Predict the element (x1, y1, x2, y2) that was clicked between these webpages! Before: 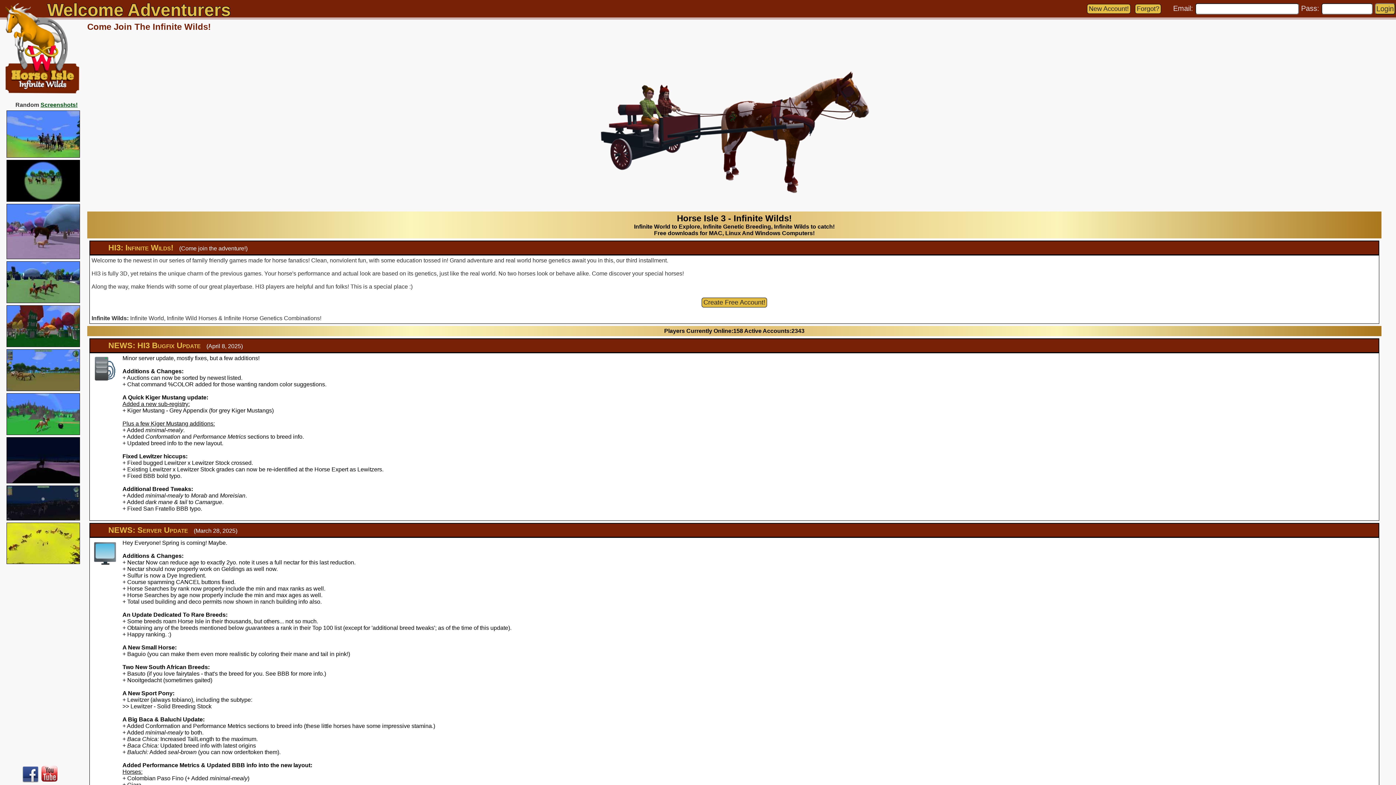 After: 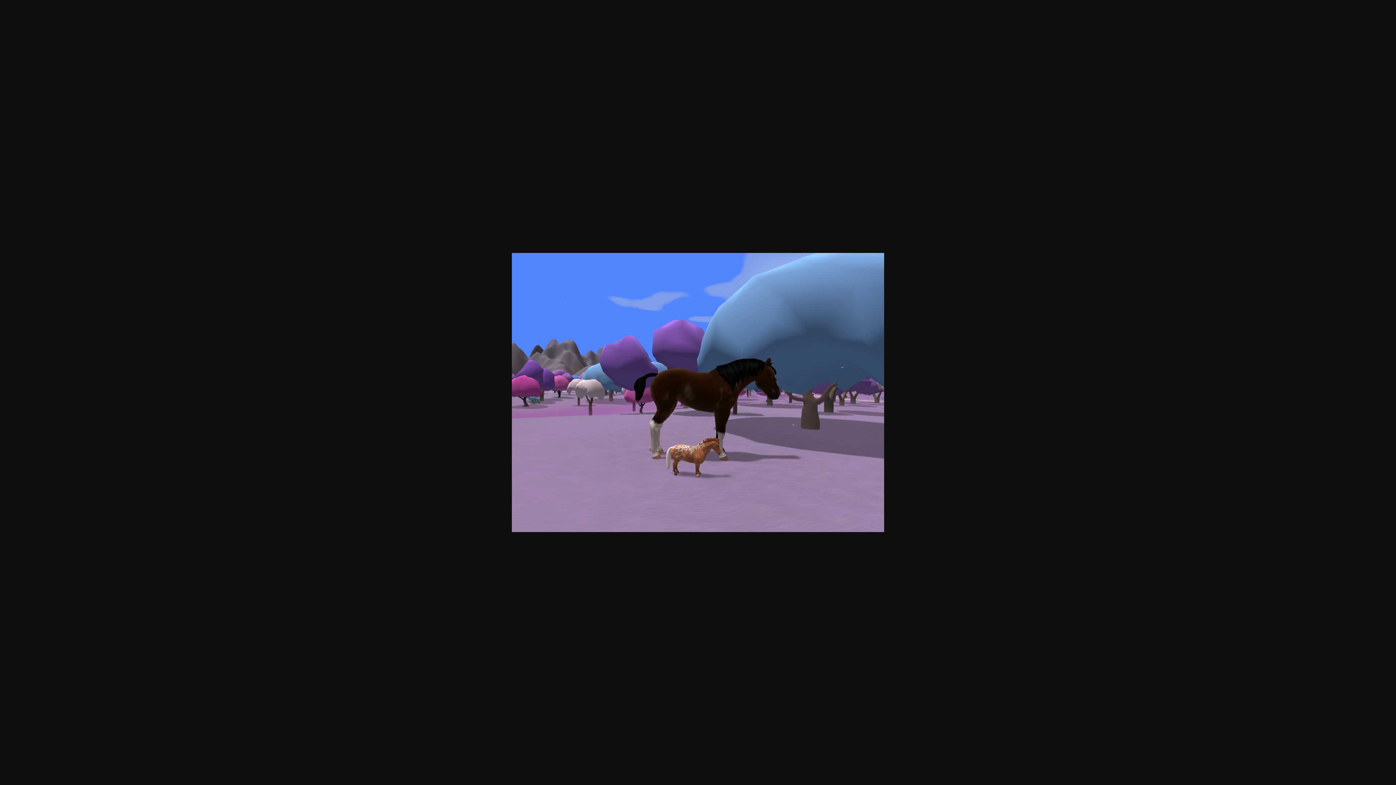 Action: bbox: (6, 254, 80, 260)